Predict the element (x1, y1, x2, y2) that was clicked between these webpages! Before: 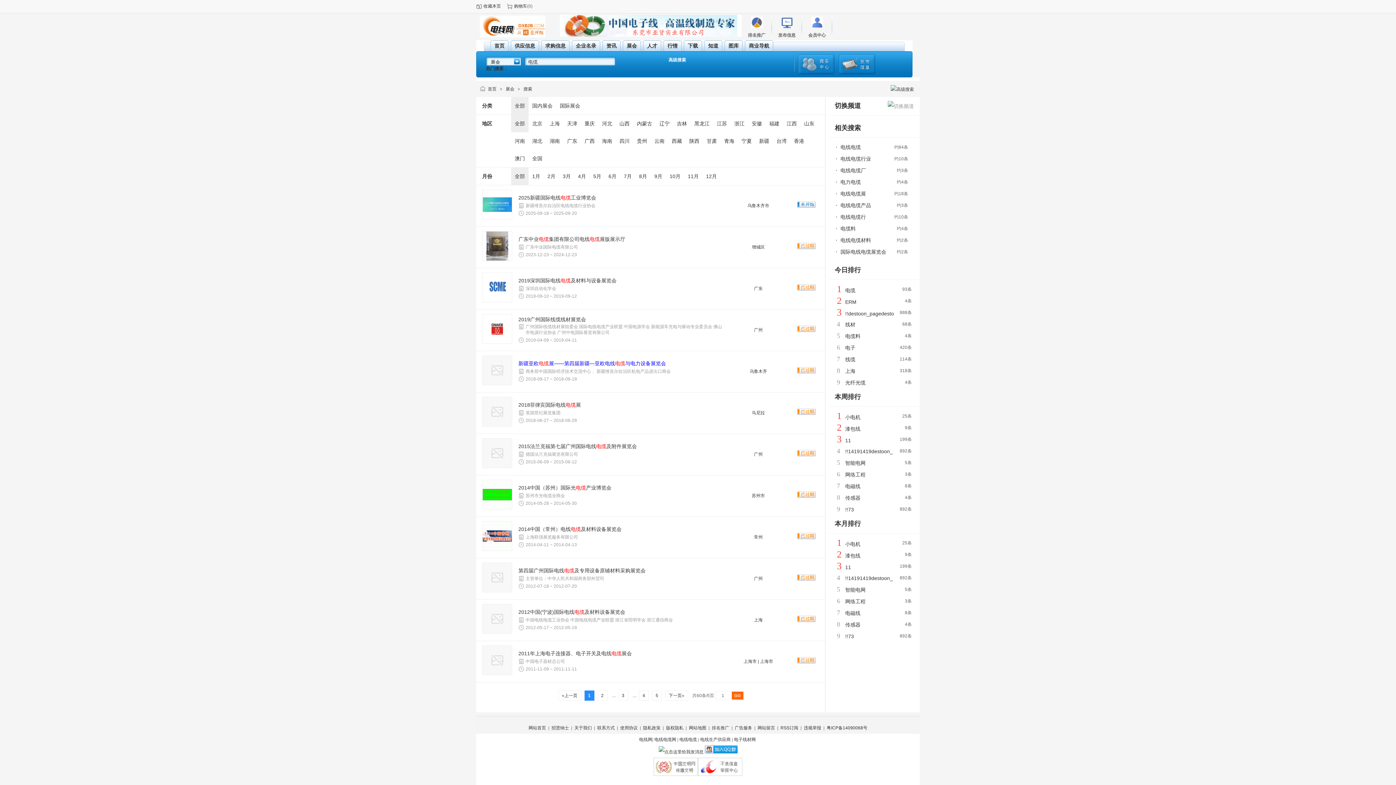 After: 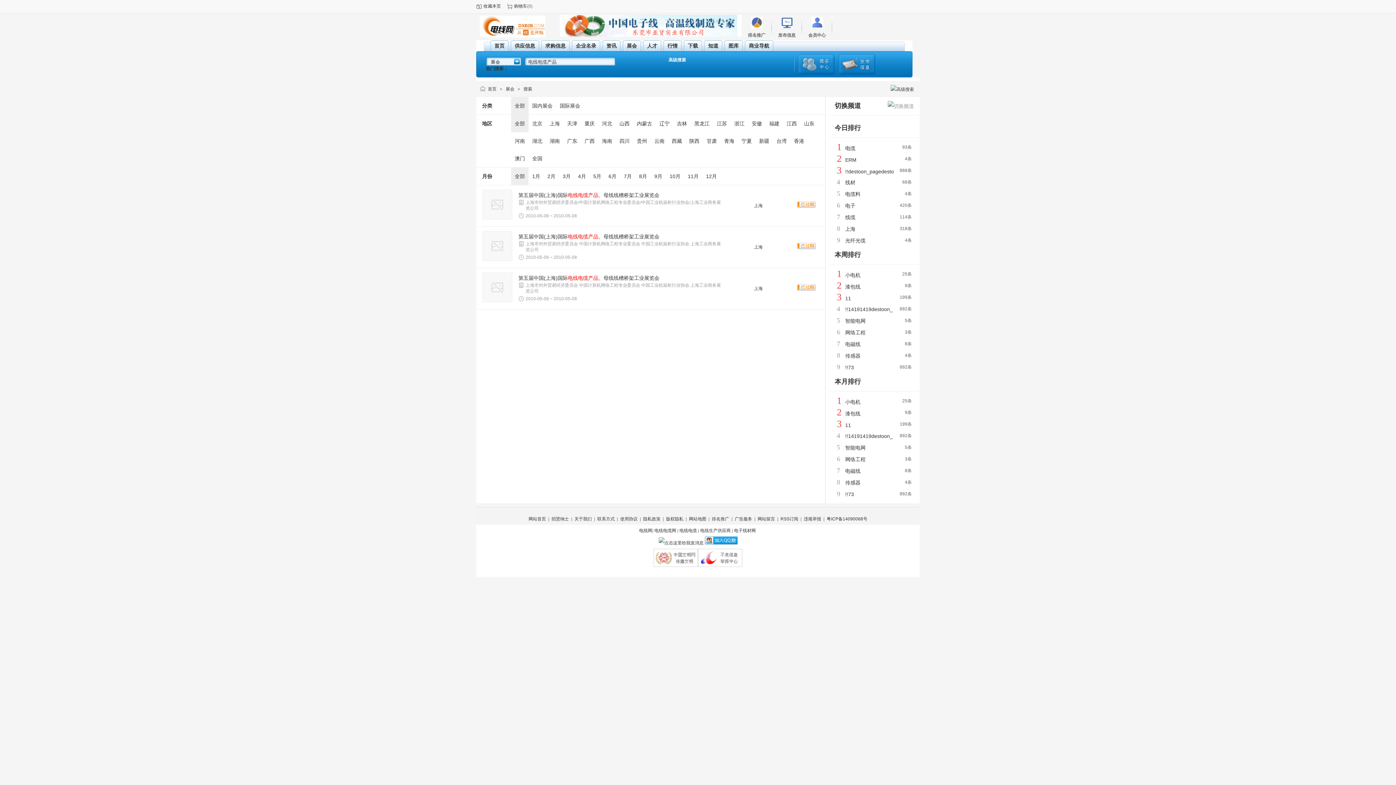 Action: label: 电线电缆产品 bbox: (840, 202, 871, 208)